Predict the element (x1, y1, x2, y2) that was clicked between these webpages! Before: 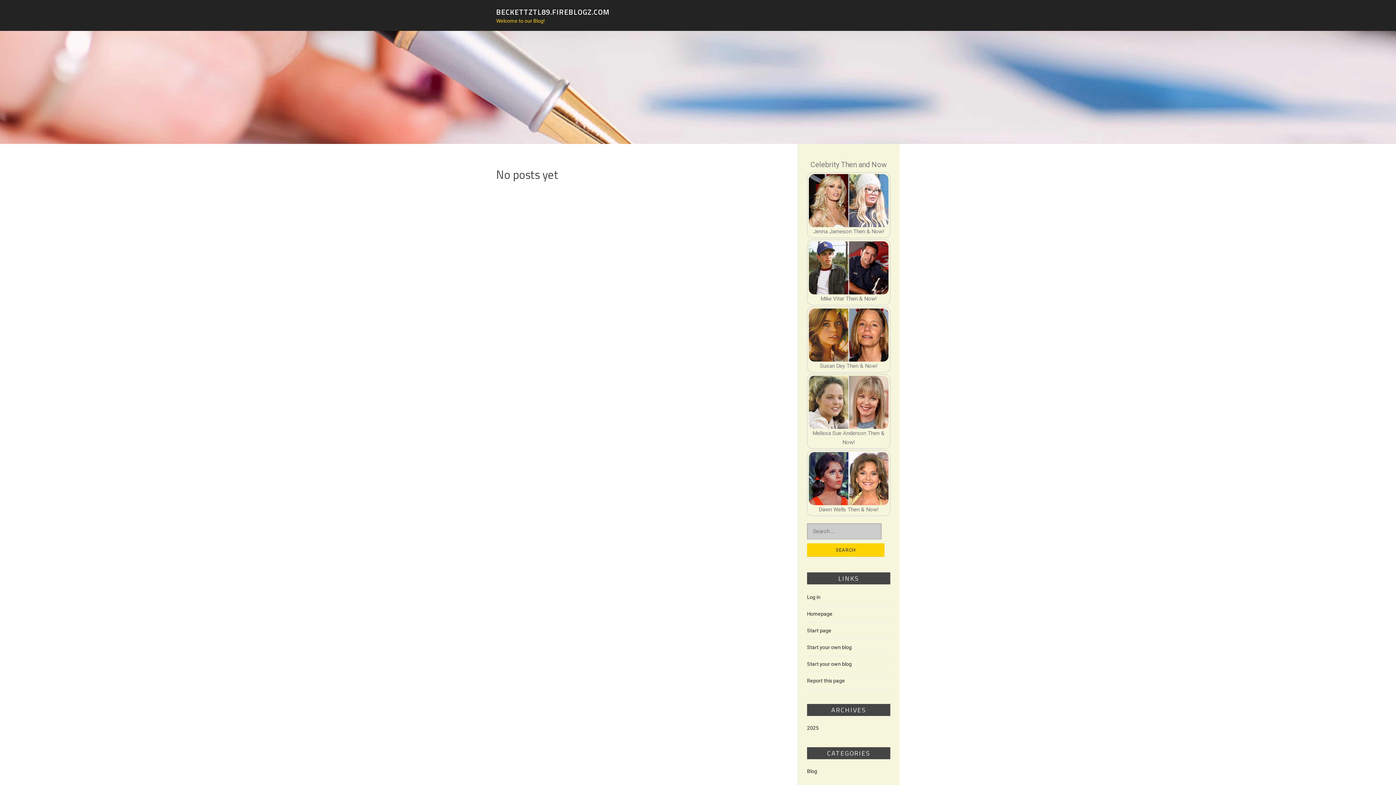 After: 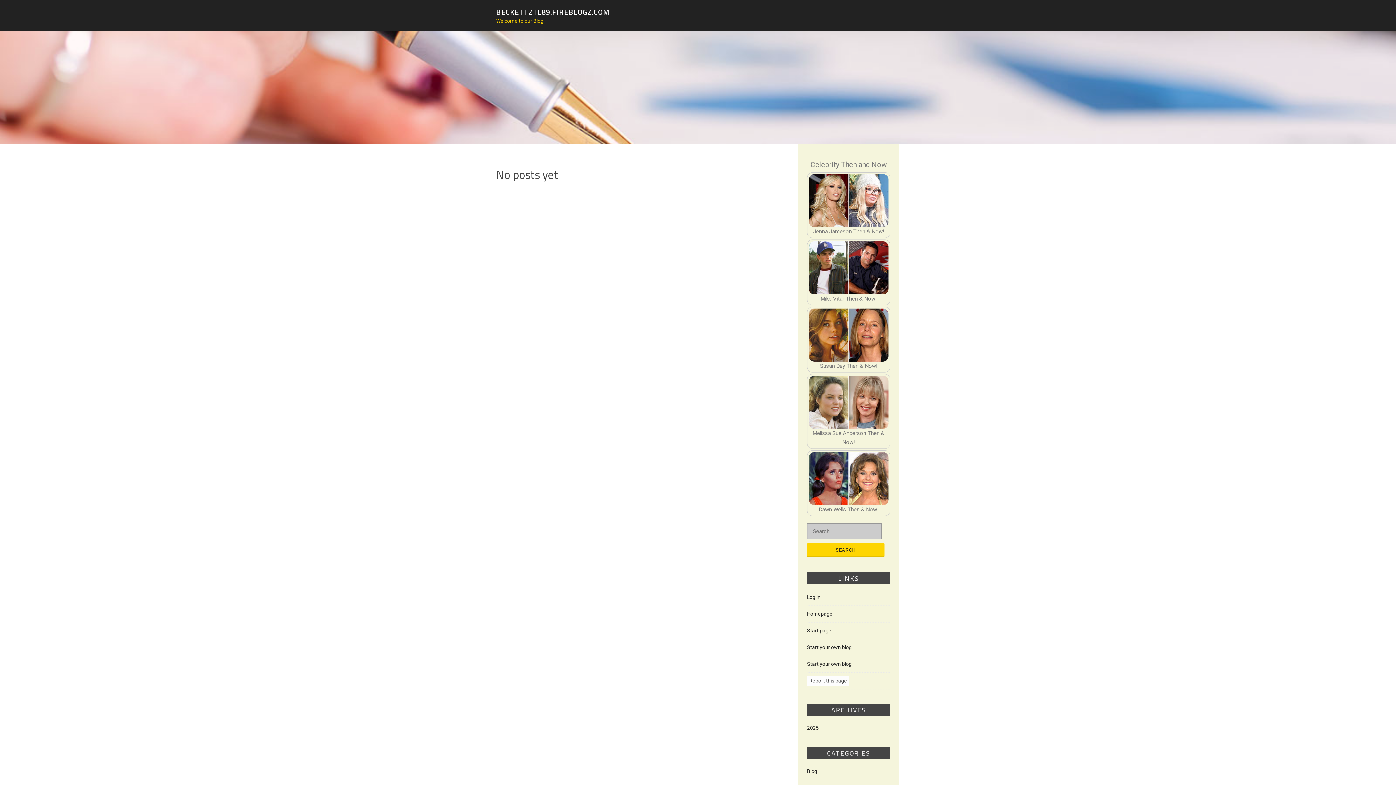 Action: bbox: (807, 678, 845, 684) label: Report this page